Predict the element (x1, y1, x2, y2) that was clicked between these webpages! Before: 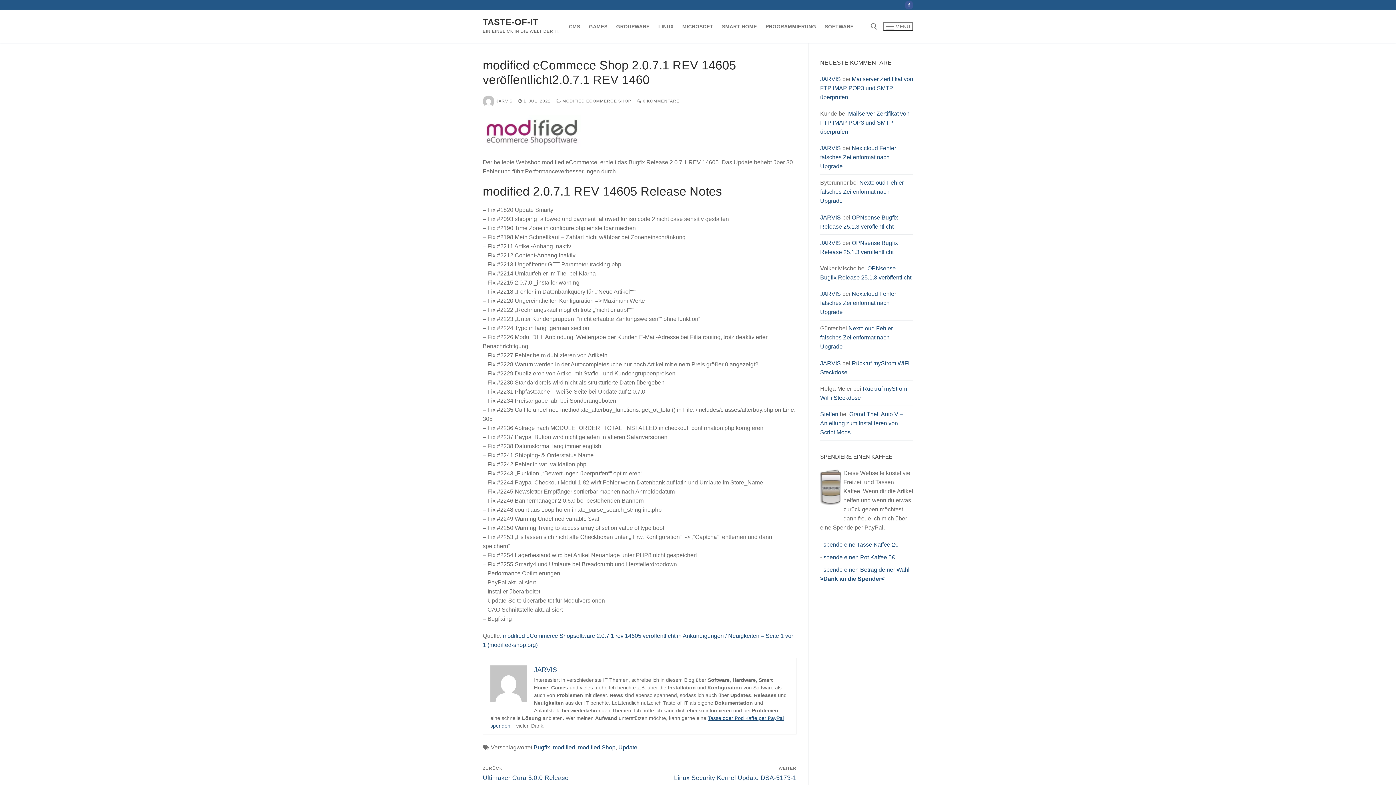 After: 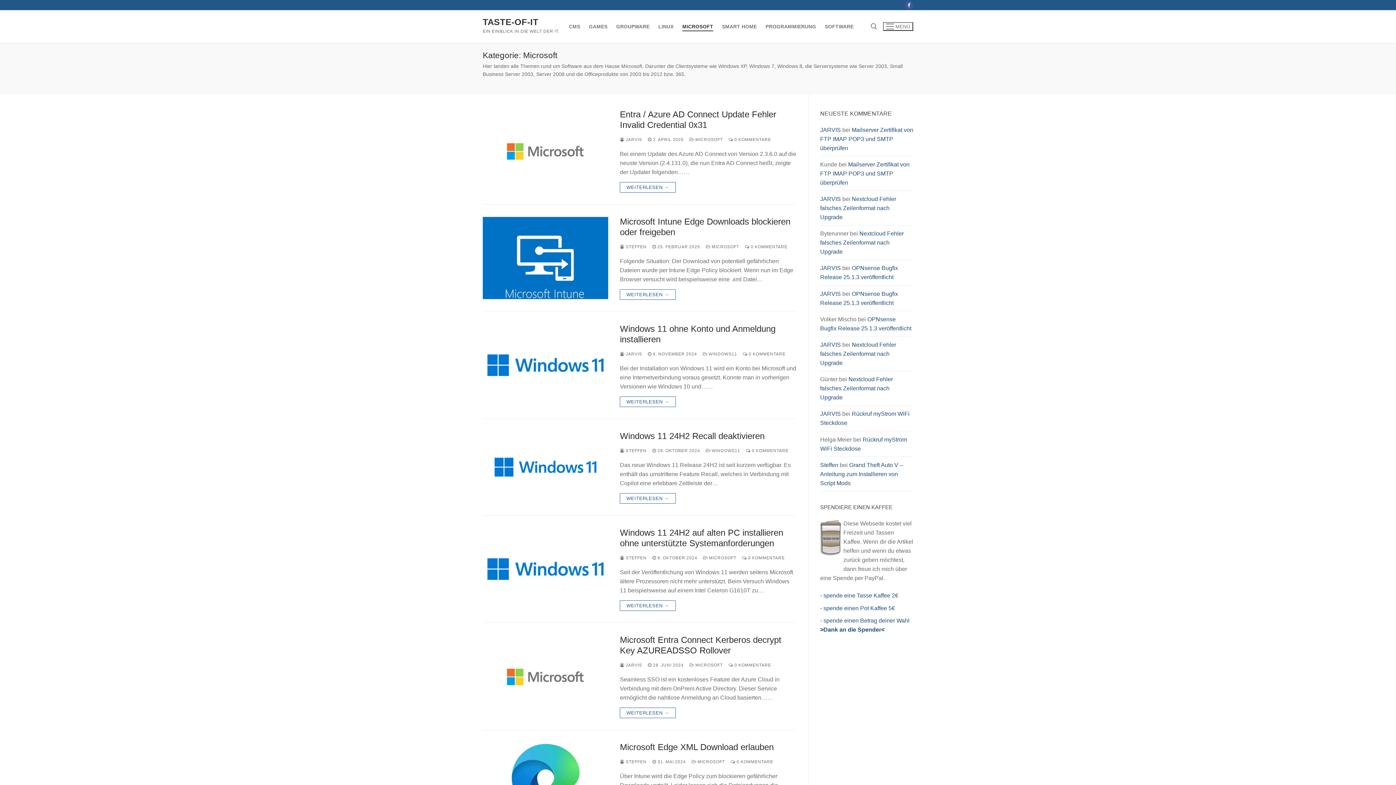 Action: label: MICROSOFT bbox: (677, 19, 718, 33)